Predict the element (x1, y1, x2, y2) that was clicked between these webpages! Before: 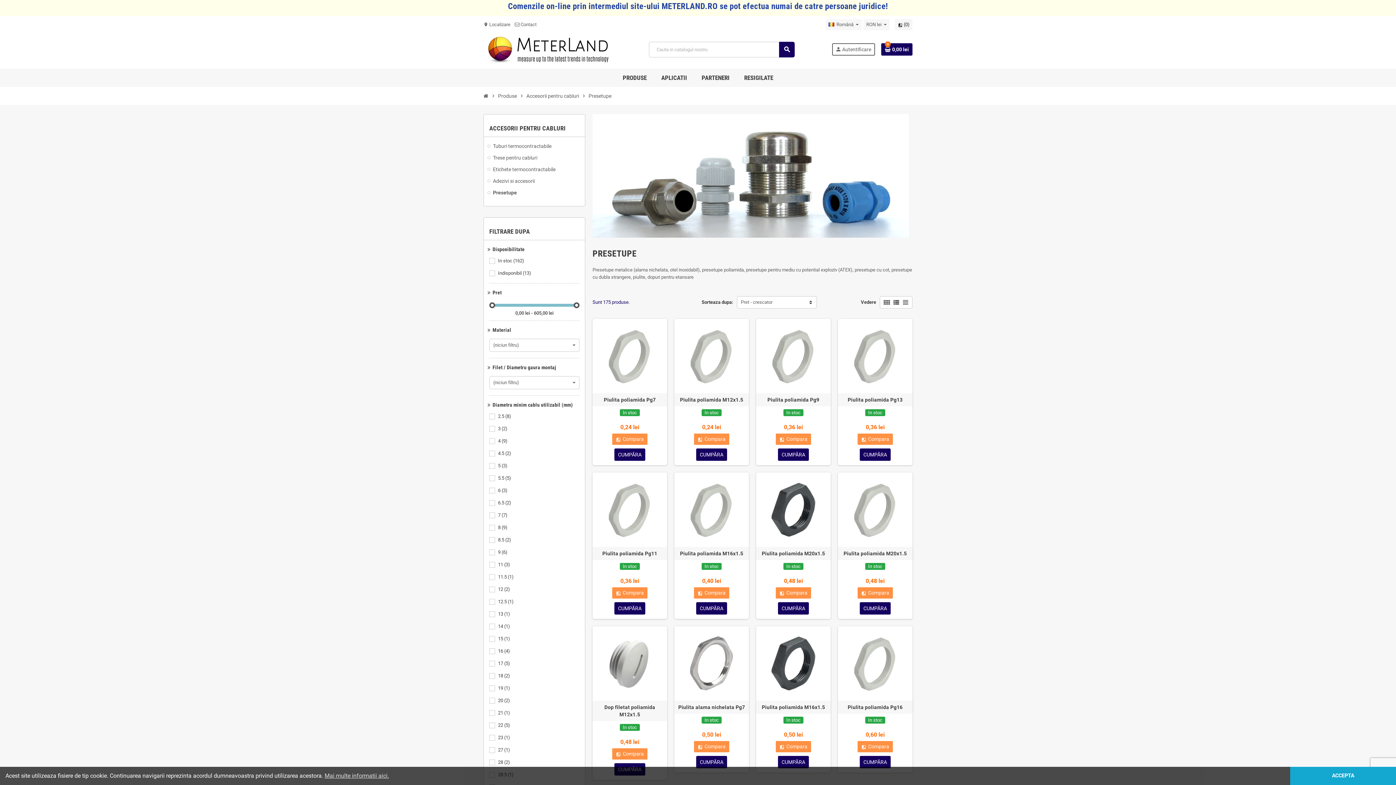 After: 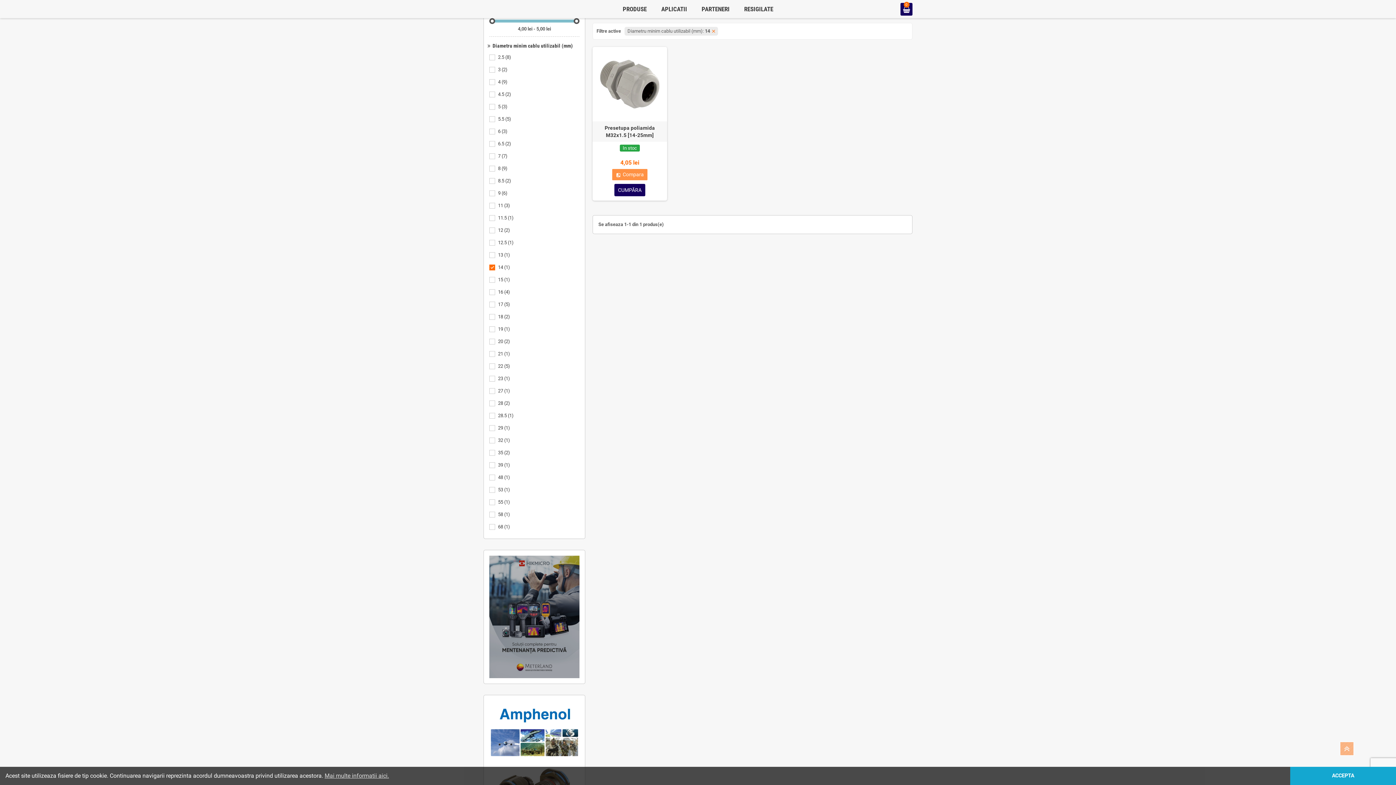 Action: label: 14
(1) bbox: (498, 623, 511, 630)